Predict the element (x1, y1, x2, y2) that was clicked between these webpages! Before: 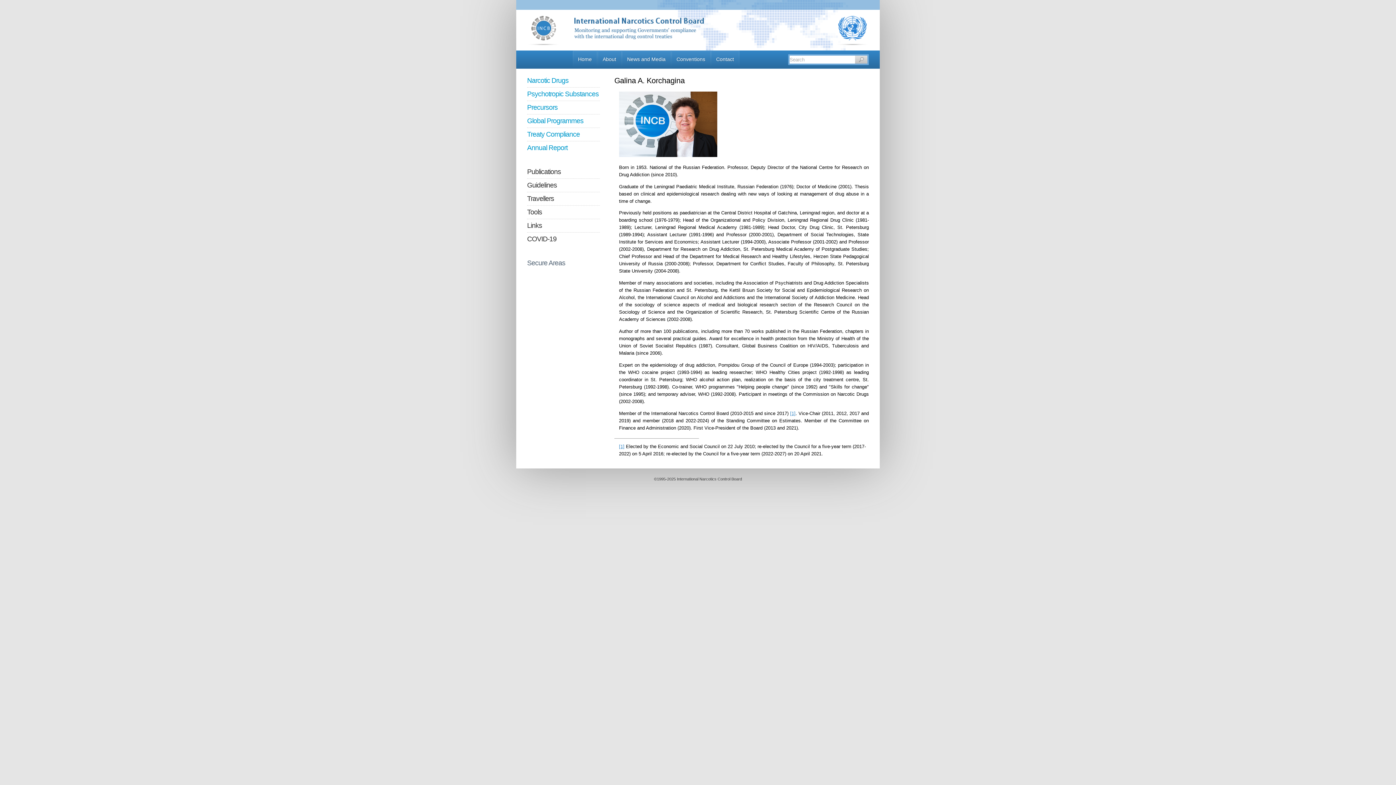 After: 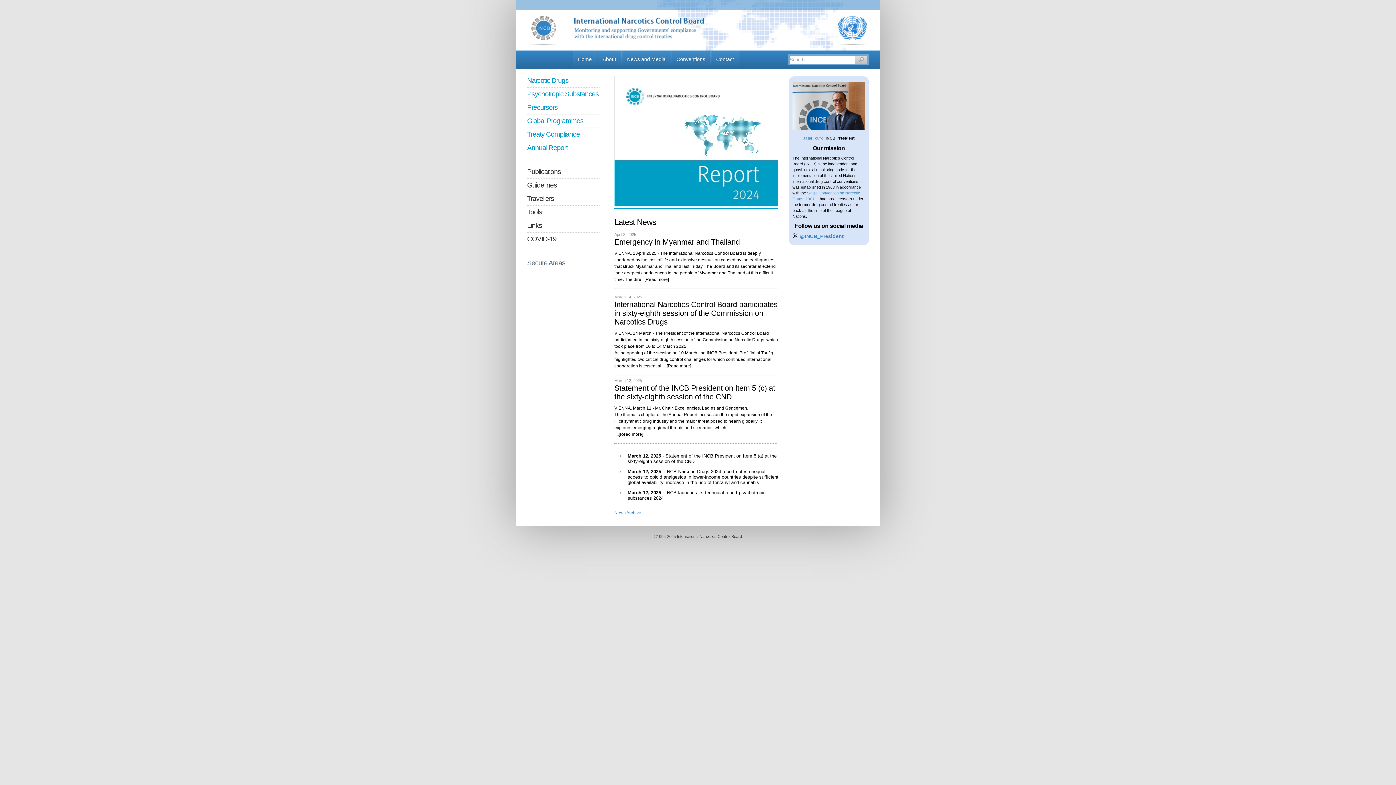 Action: bbox: (516, 9, 570, 42)